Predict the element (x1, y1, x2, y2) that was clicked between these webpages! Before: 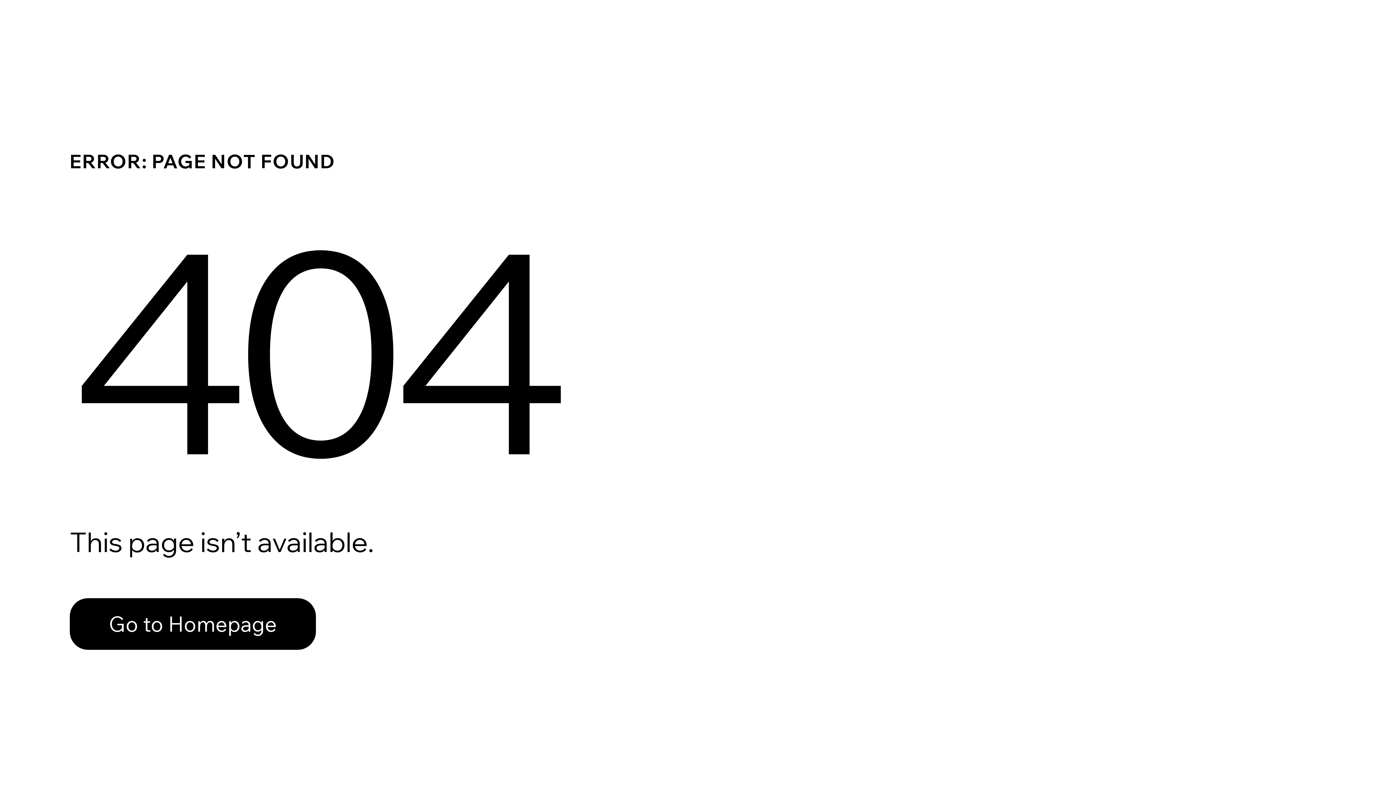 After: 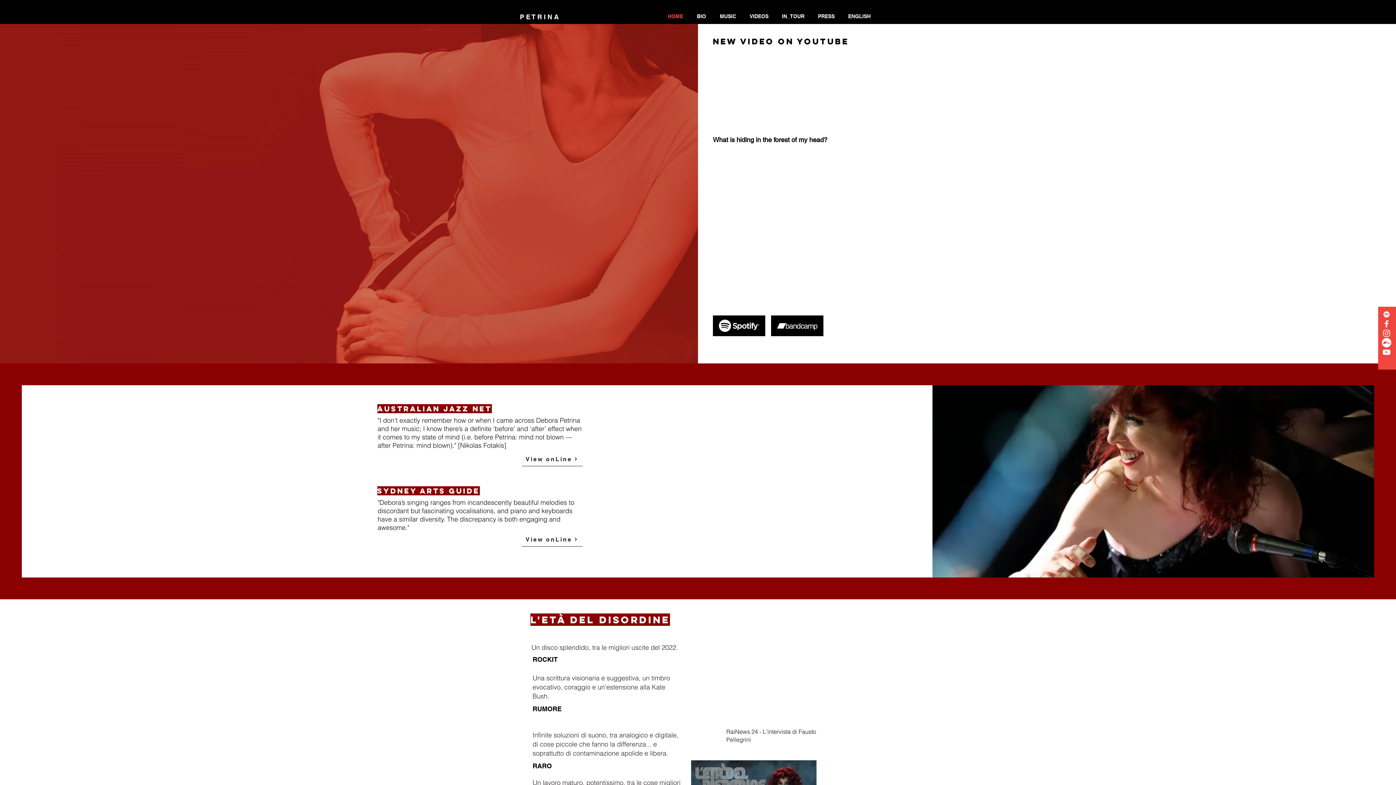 Action: label: Go to Homepage bbox: (69, 598, 316, 650)